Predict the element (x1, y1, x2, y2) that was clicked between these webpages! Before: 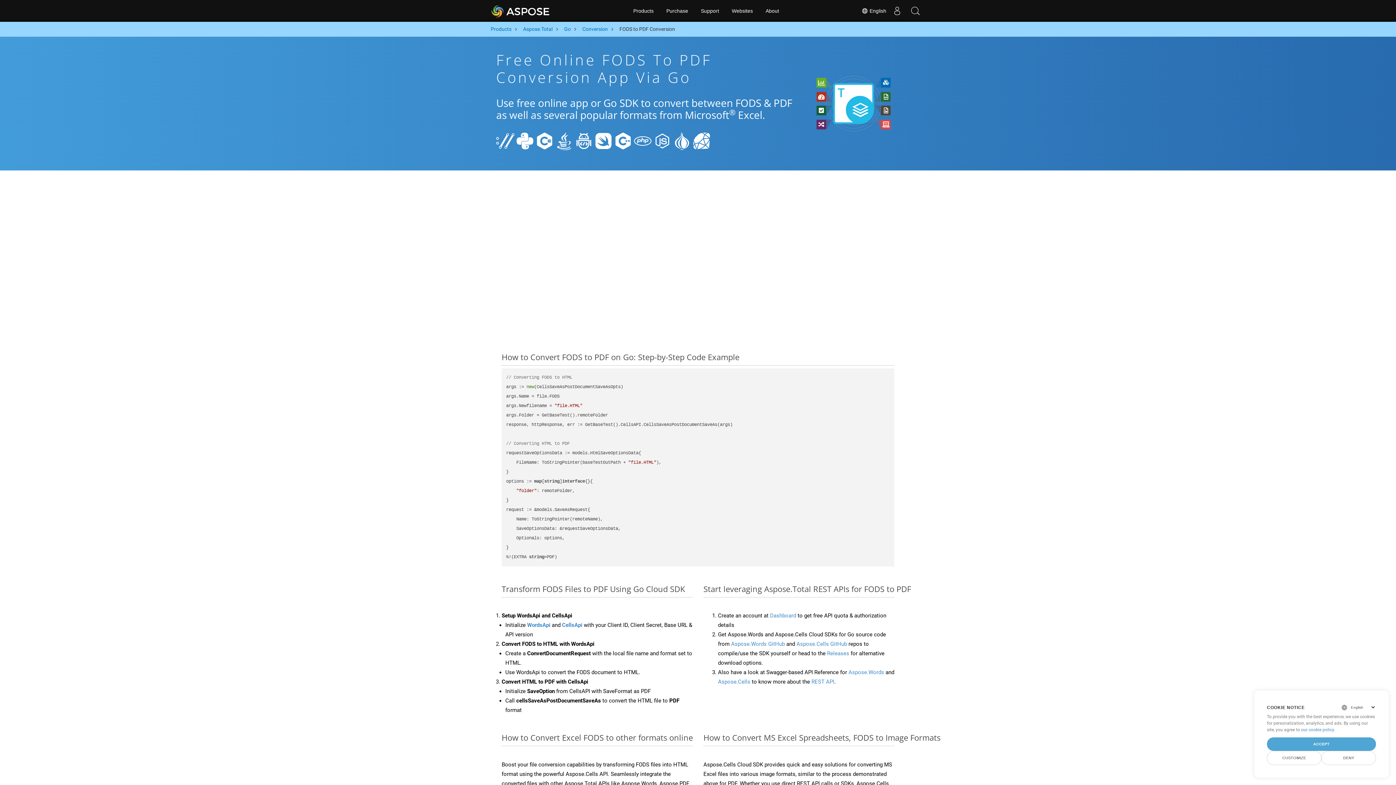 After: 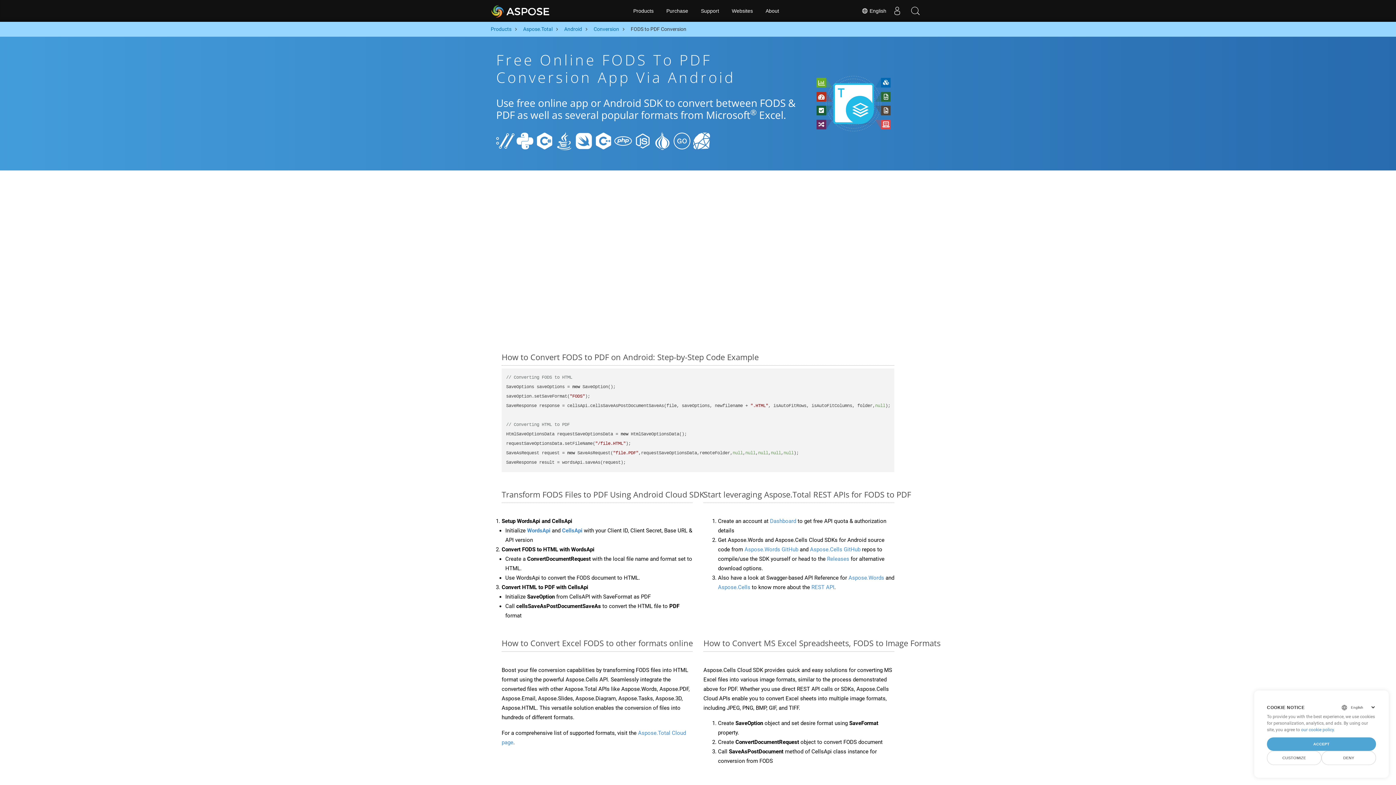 Action: bbox: (574, 137, 593, 143)